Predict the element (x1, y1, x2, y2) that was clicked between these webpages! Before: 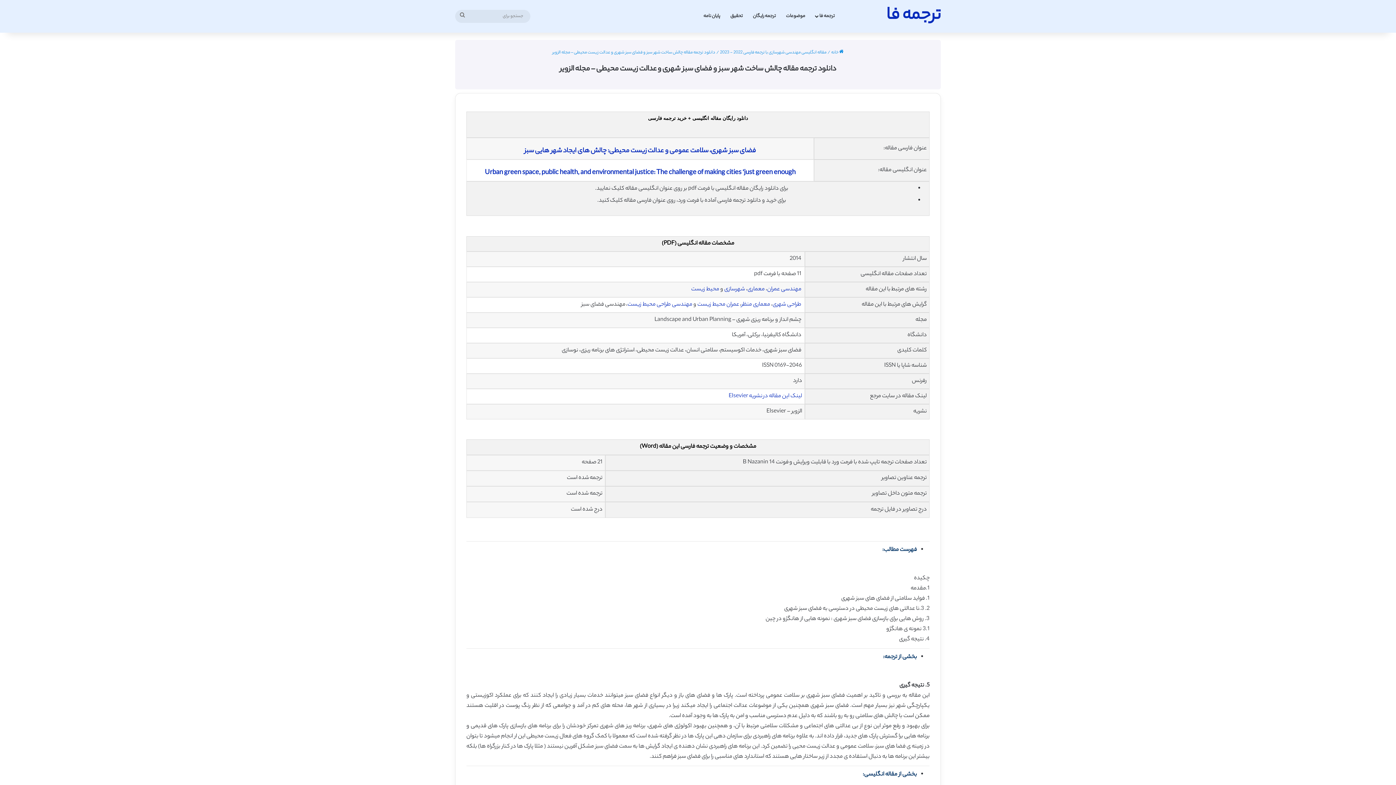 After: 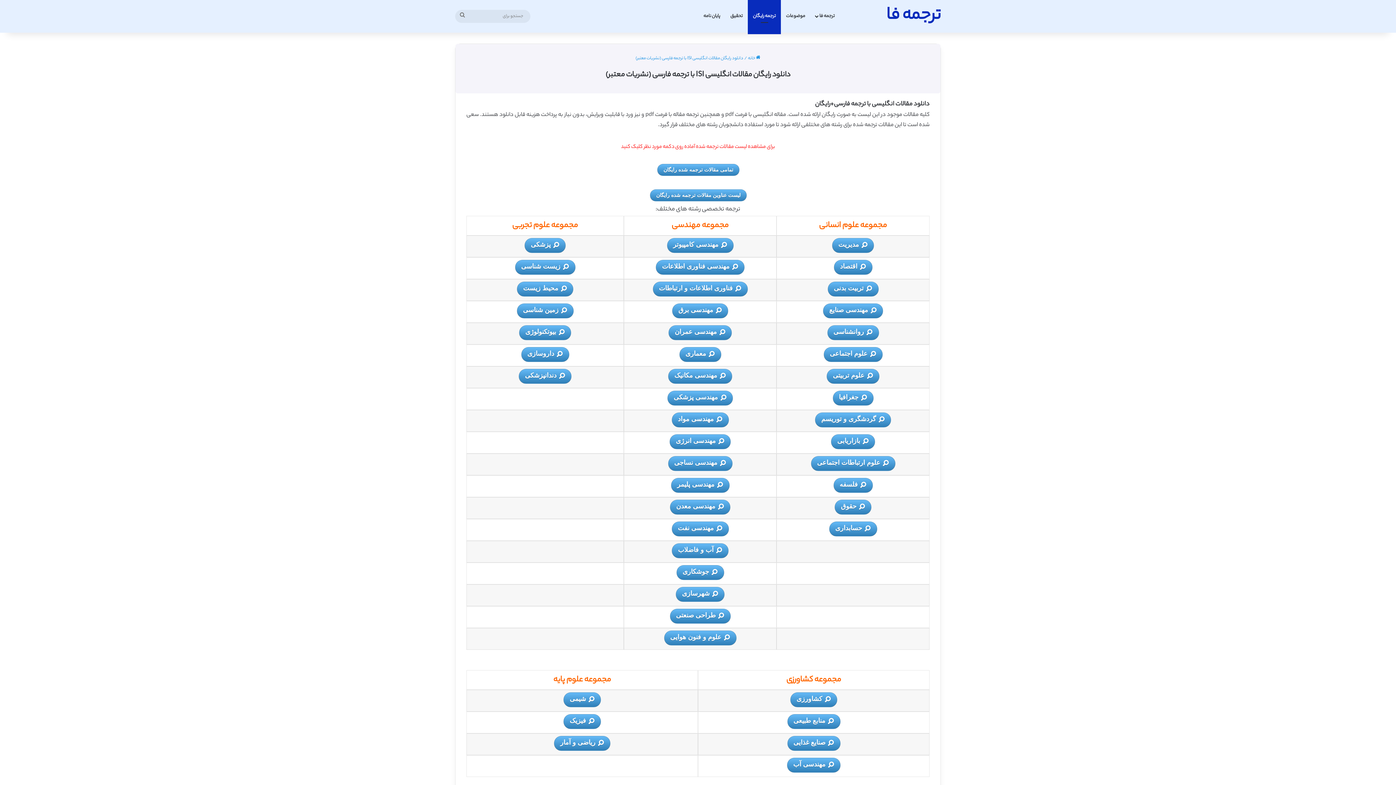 Action: bbox: (748, 0, 781, 32) label: ترجمه رایگان